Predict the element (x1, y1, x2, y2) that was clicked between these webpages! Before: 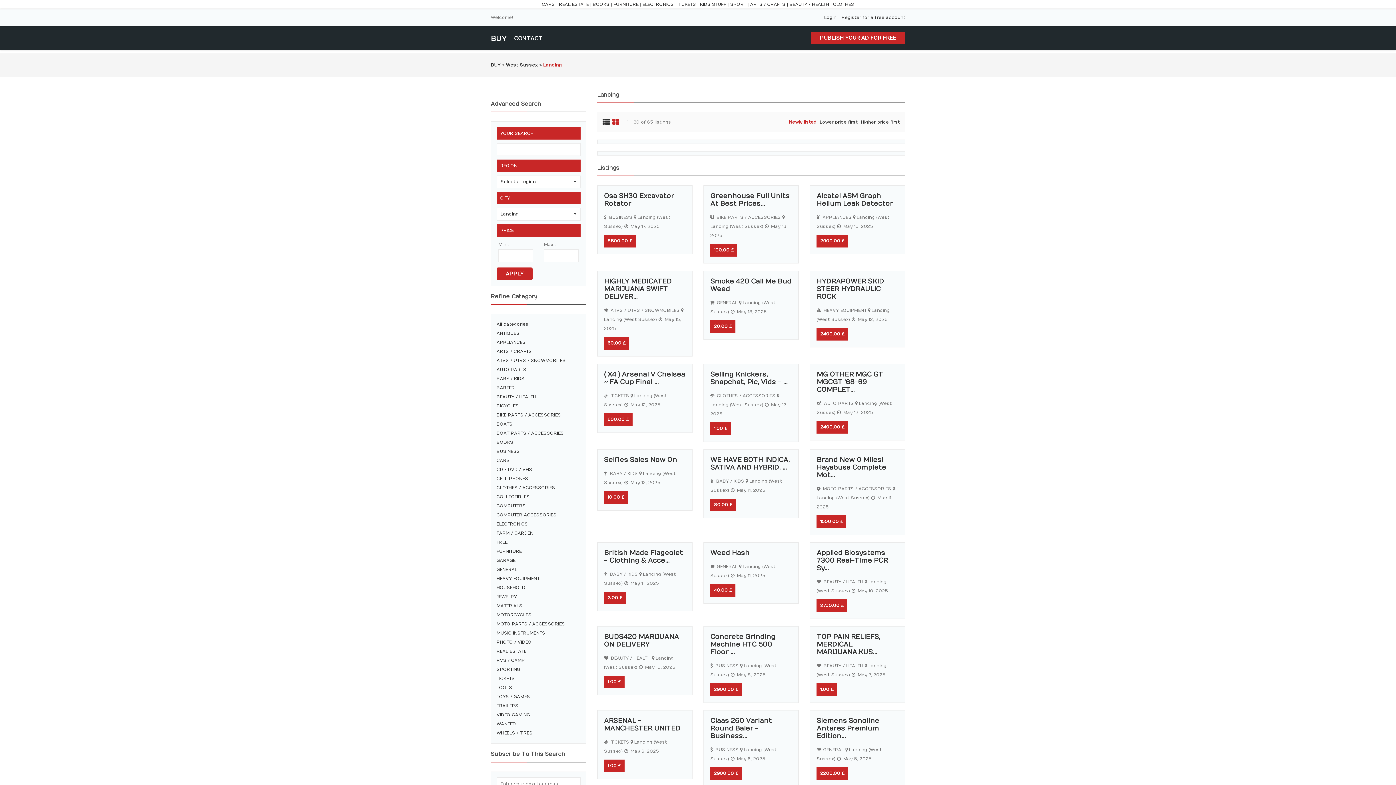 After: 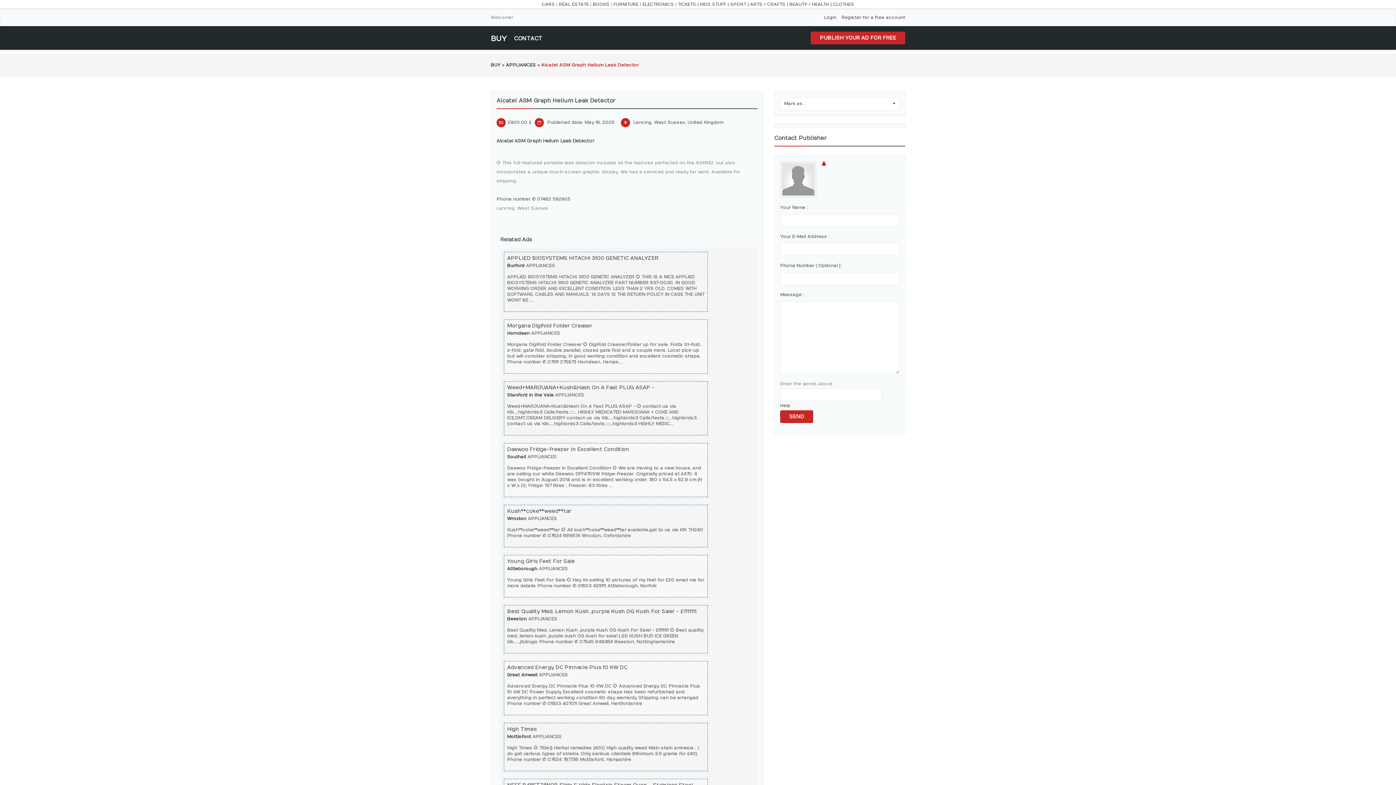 Action: bbox: (816, 192, 893, 207) label: Alcatel ASM Graph Helium Leak Detector